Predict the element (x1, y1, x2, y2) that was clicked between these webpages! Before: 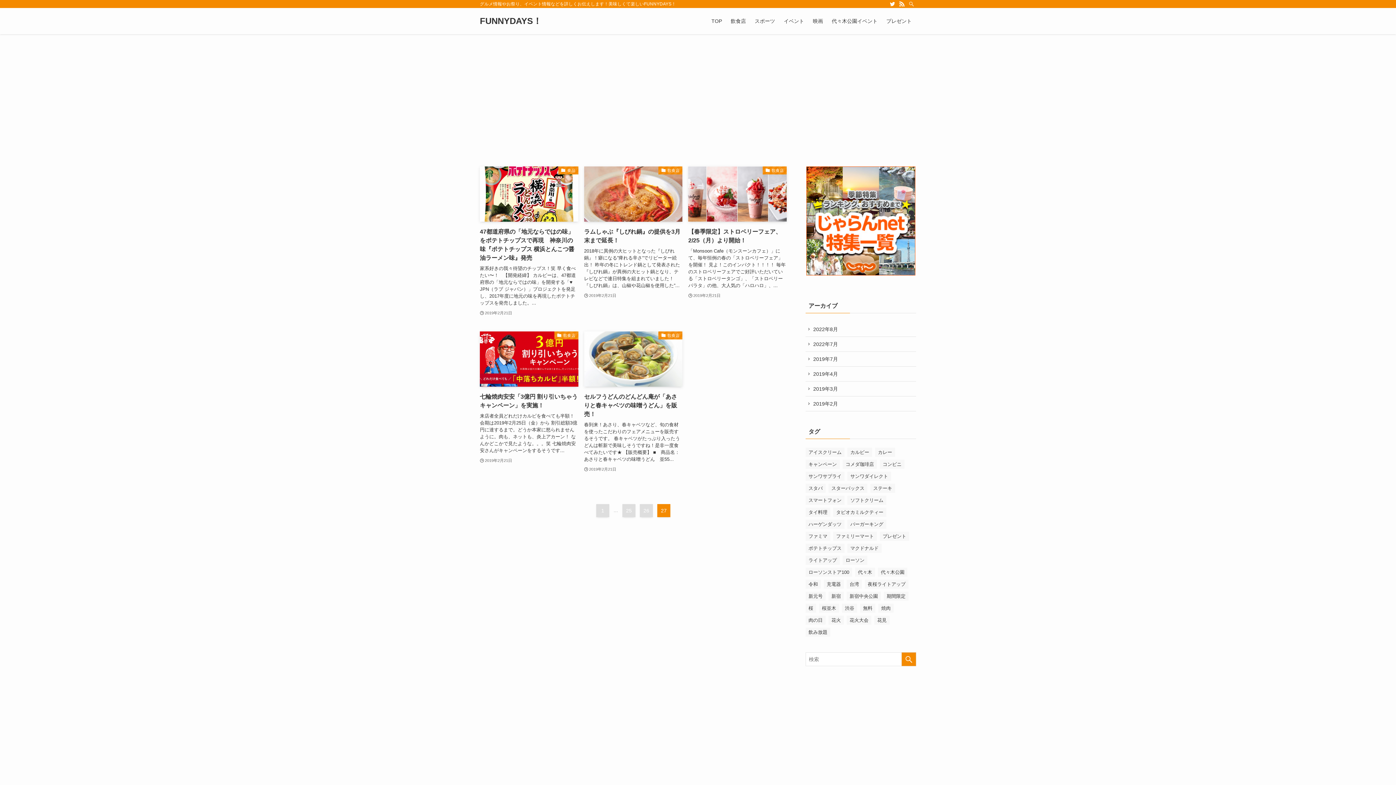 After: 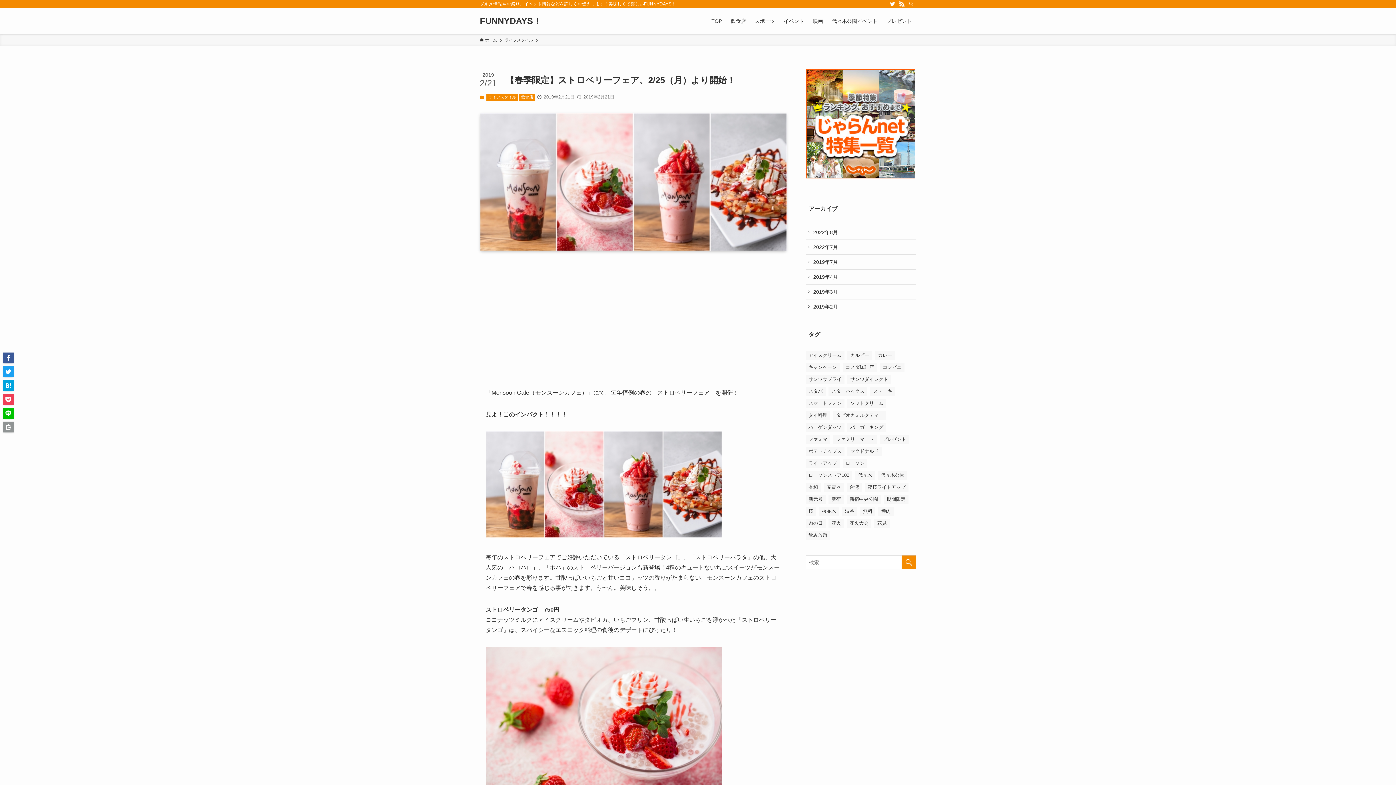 Action: bbox: (688, 166, 786, 317) label: 飲食店
【春季限定】ストロベリーフェア、2/25（月）より開始！
「Monsoon Cafe（モンスーンカフェ）」にて、毎年恒例の春の「ストロベリーフェア」を開催！ 見よ！このインパクト！！！！ 毎年のストロベリーフェアでご好評いただいている「ストロベリータンゴ」、「ストロベリーパラタ」の他、大人気の「ハロハロ」、...
2019年2月21日